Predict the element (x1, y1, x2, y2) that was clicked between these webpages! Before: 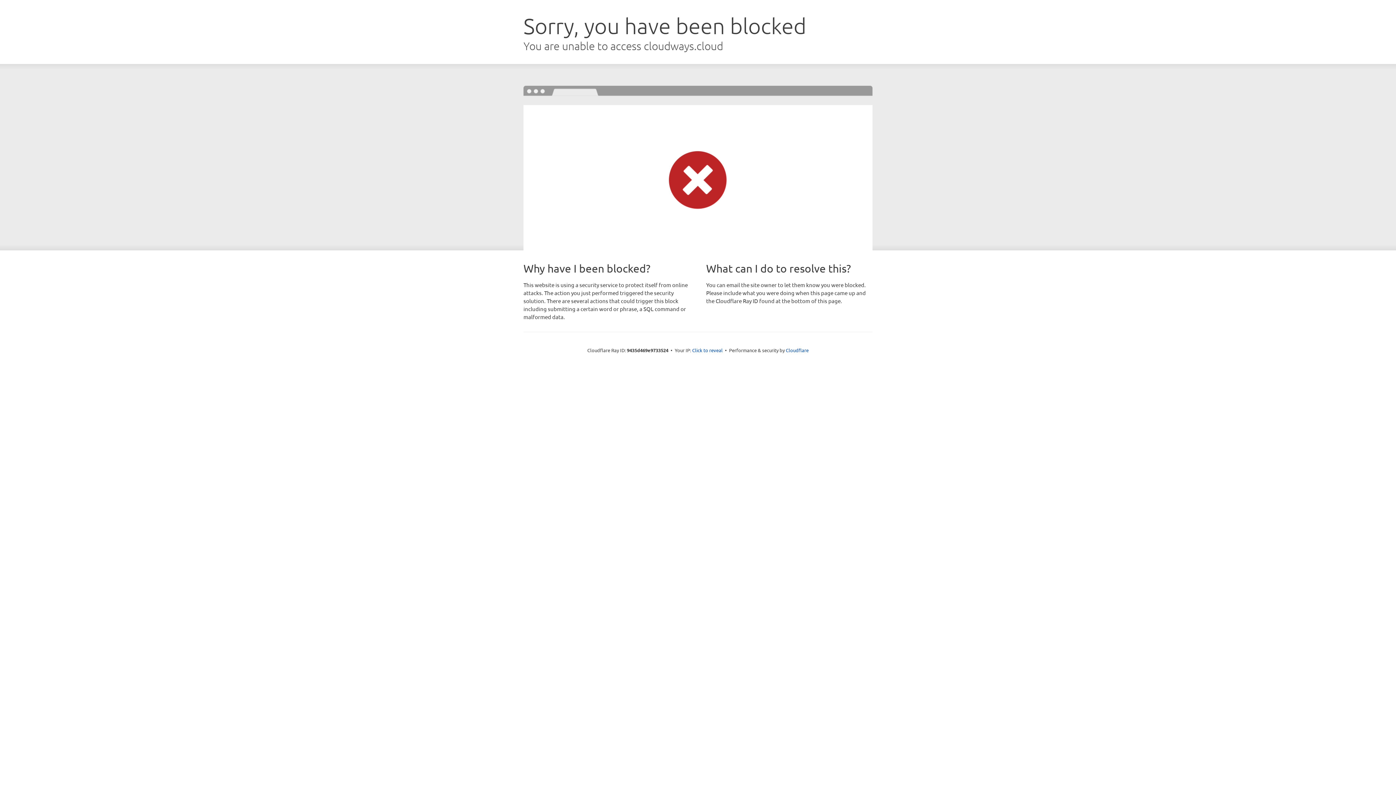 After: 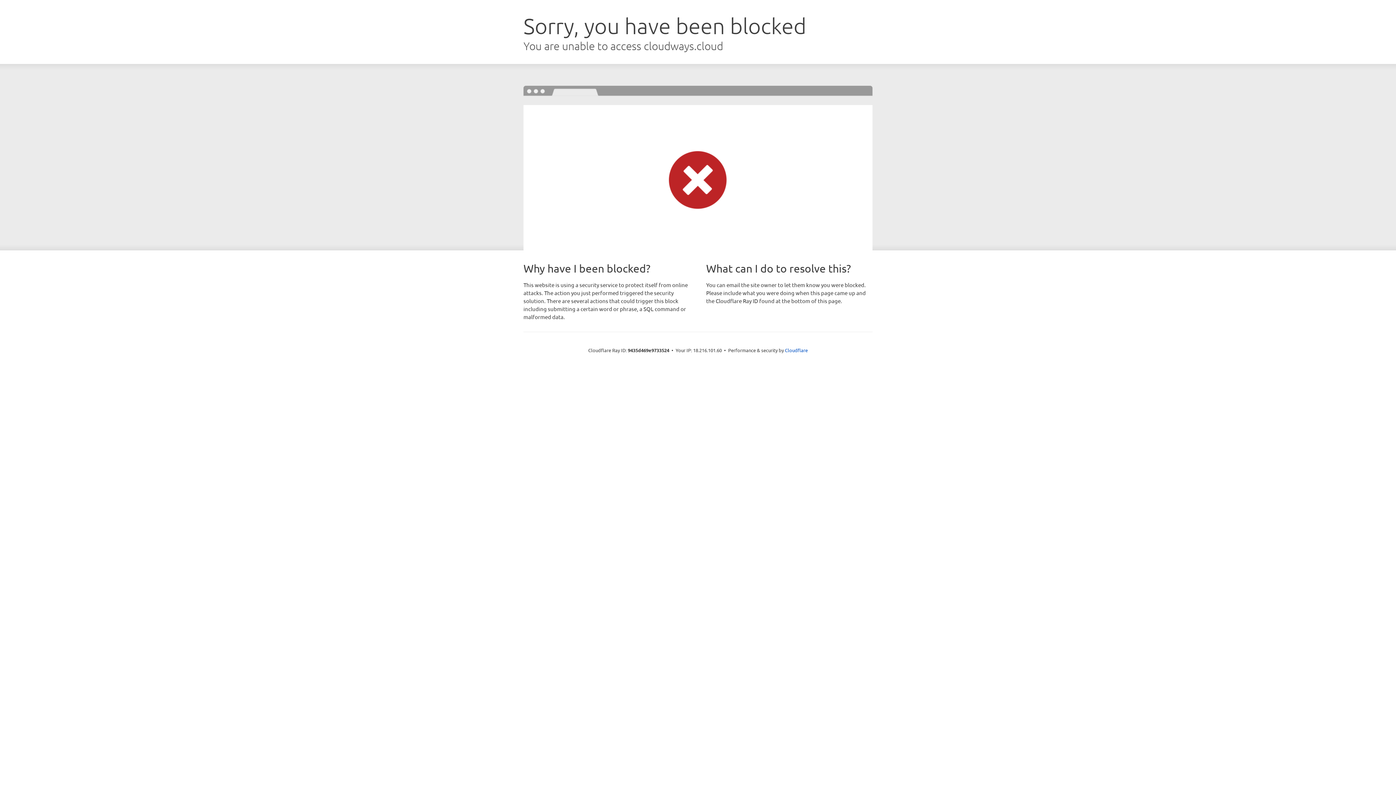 Action: label: Click to reveal bbox: (692, 346, 722, 353)